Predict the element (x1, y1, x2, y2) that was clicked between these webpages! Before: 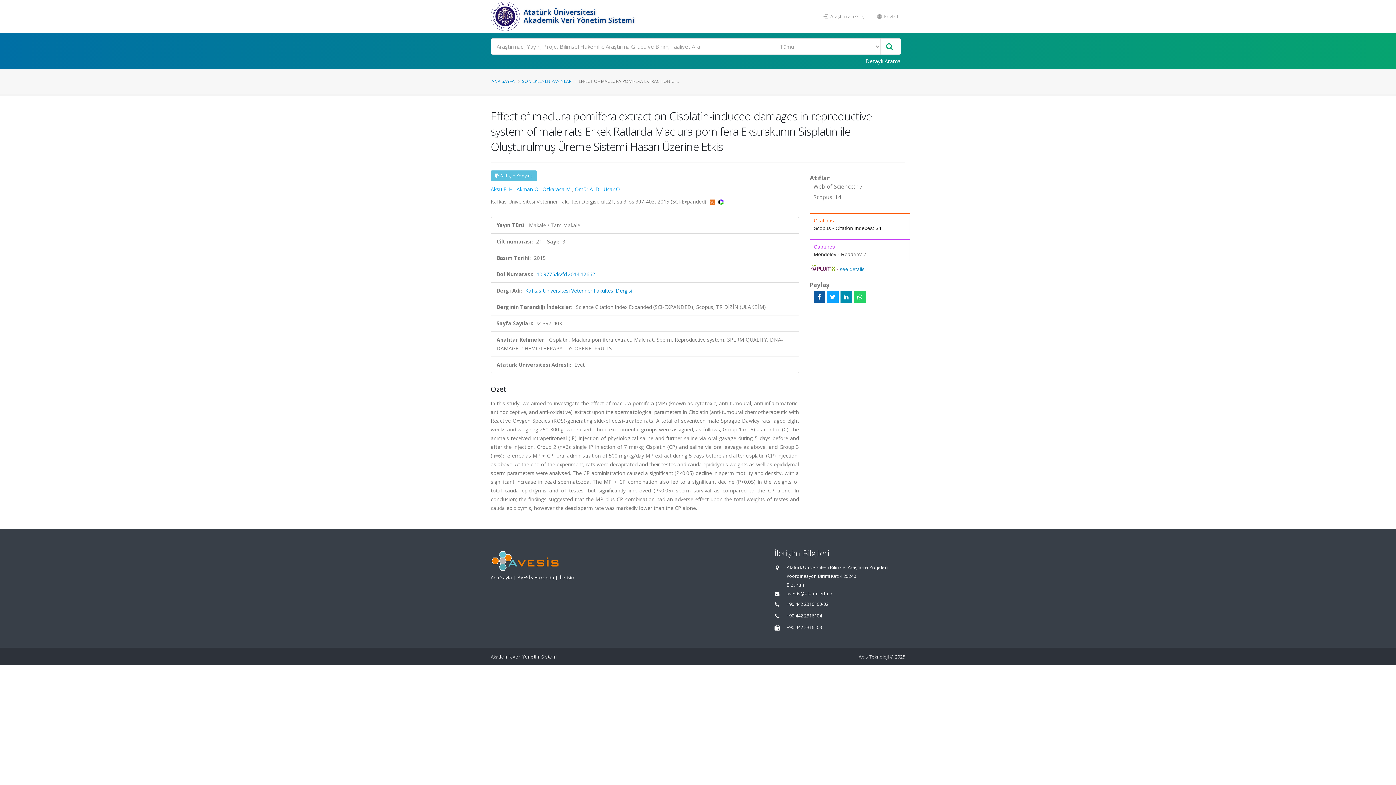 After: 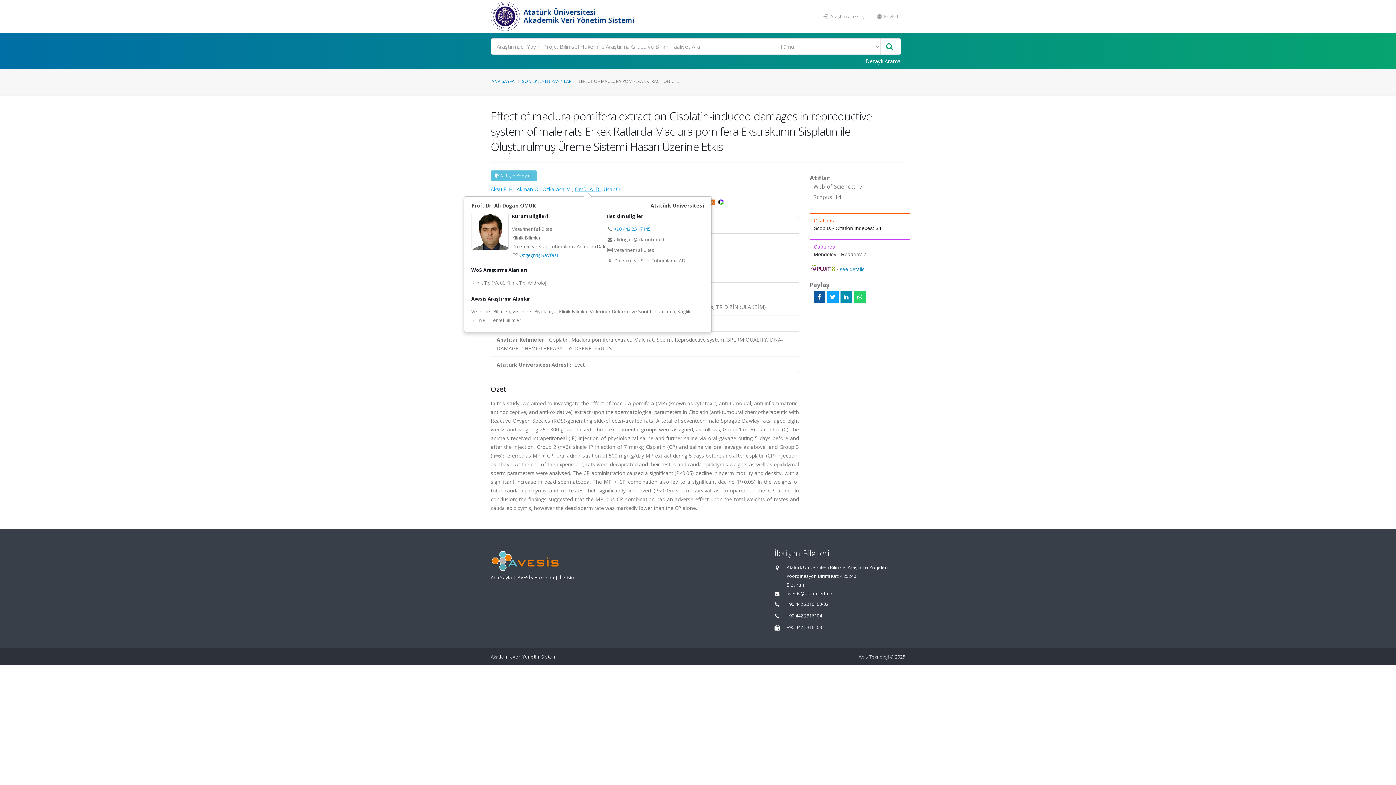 Action: label: Ömür A. D. bbox: (574, 185, 600, 192)